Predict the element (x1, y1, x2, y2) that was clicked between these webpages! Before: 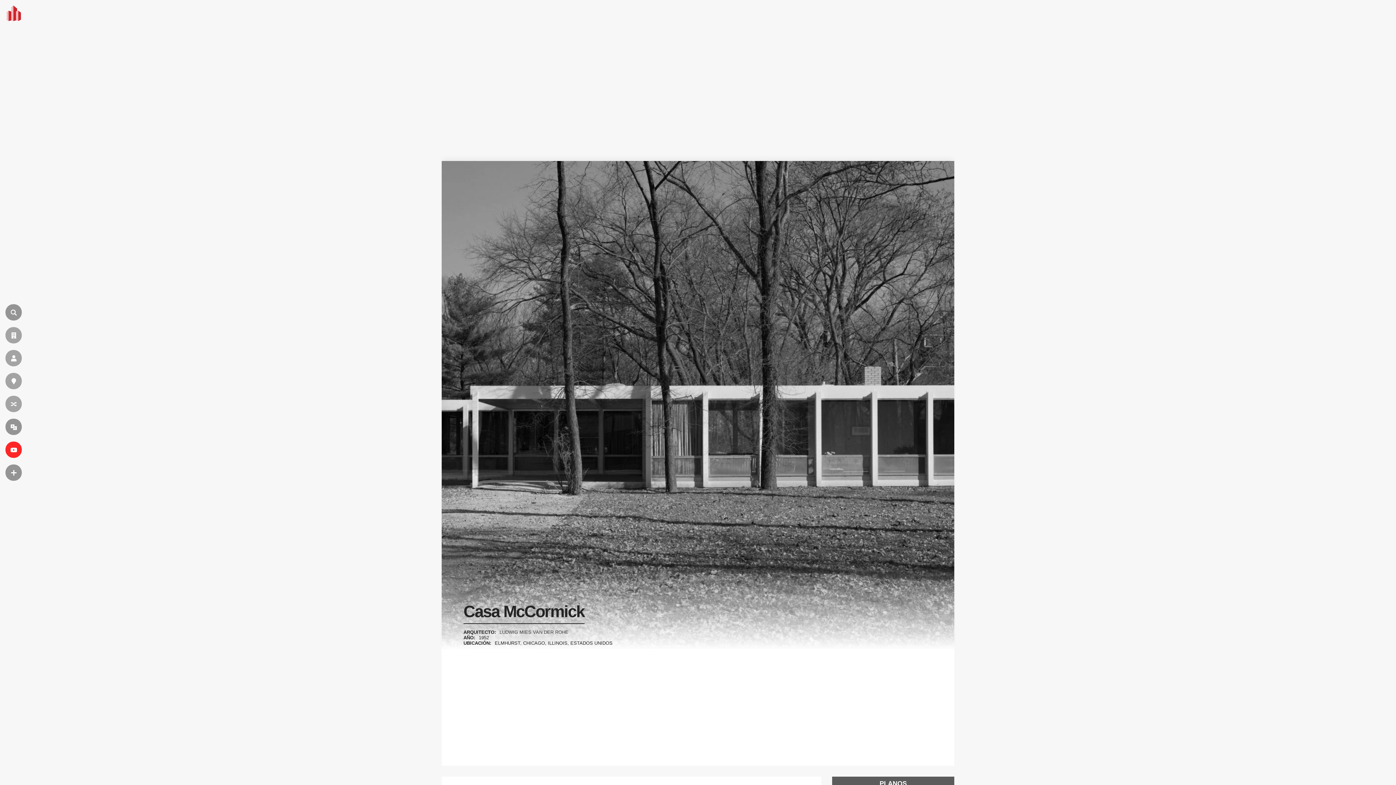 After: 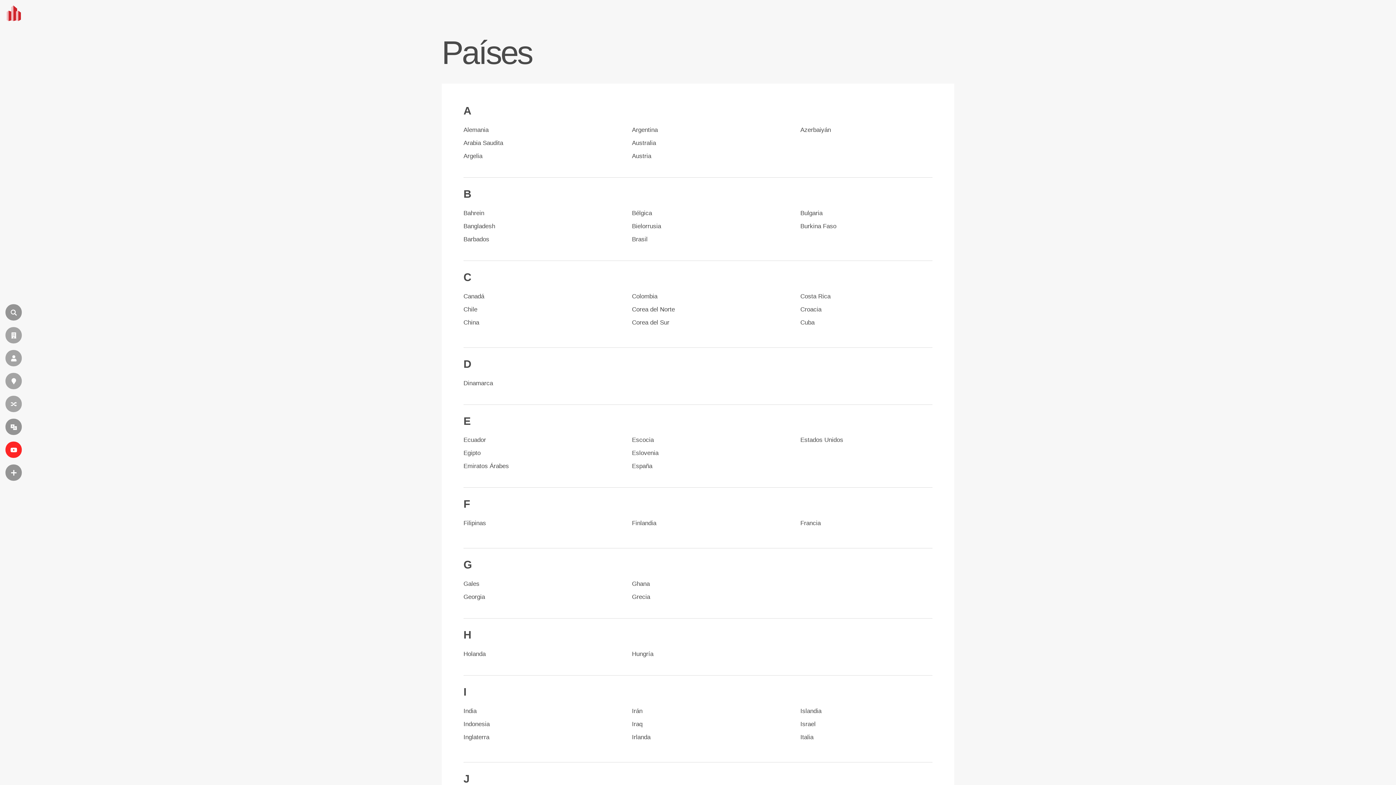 Action: bbox: (5, 373, 21, 389) label: LUGARES